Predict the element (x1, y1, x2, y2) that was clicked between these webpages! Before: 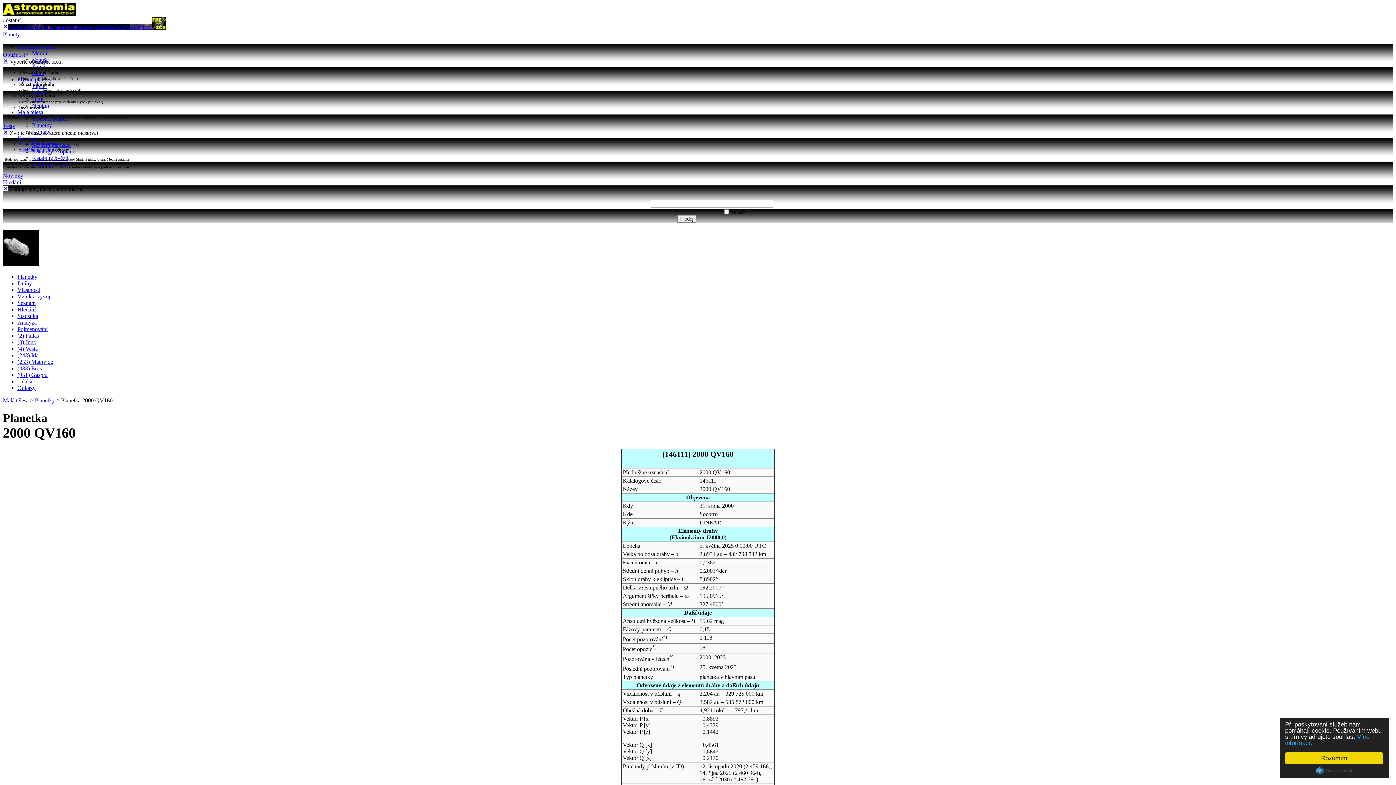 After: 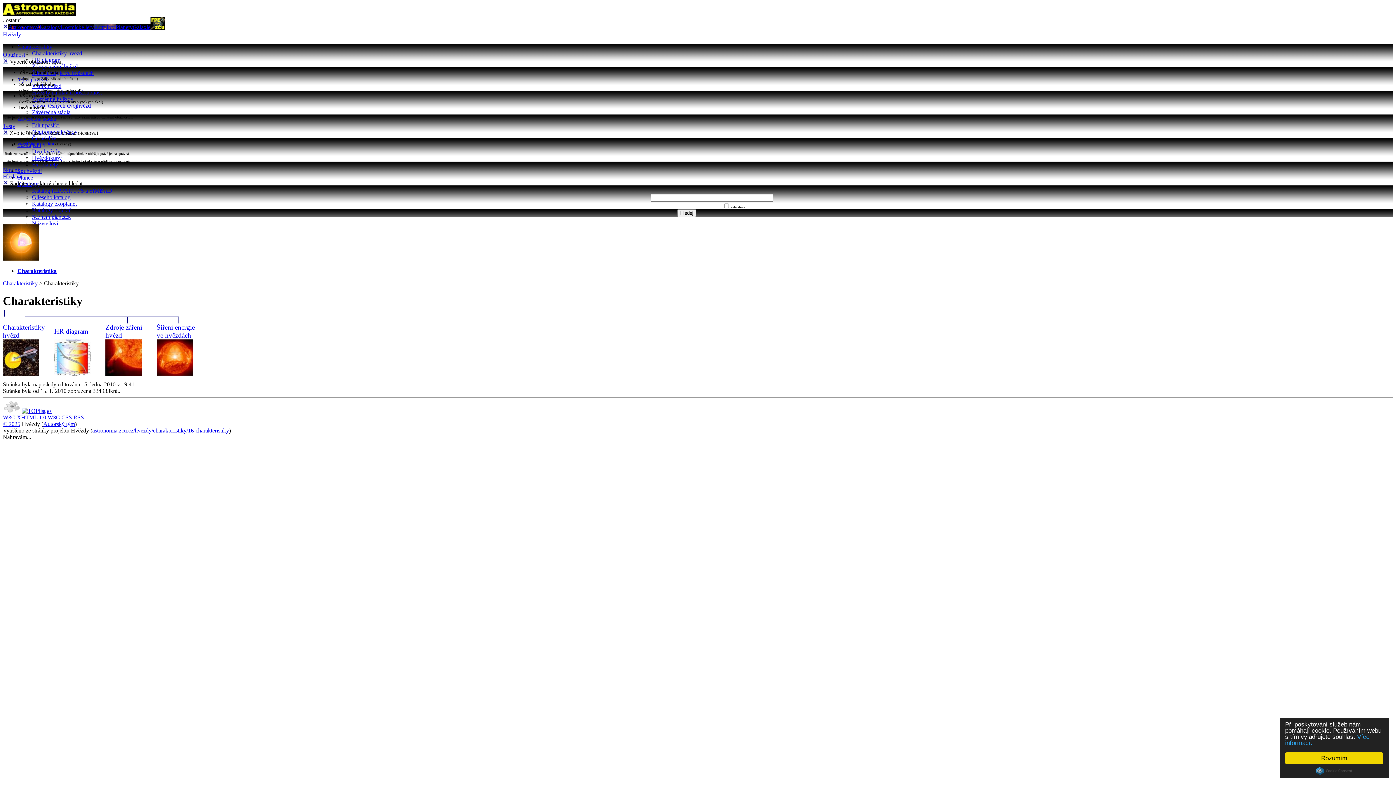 Action: label: Hvězdy bbox: (26, 24, 44, 30)